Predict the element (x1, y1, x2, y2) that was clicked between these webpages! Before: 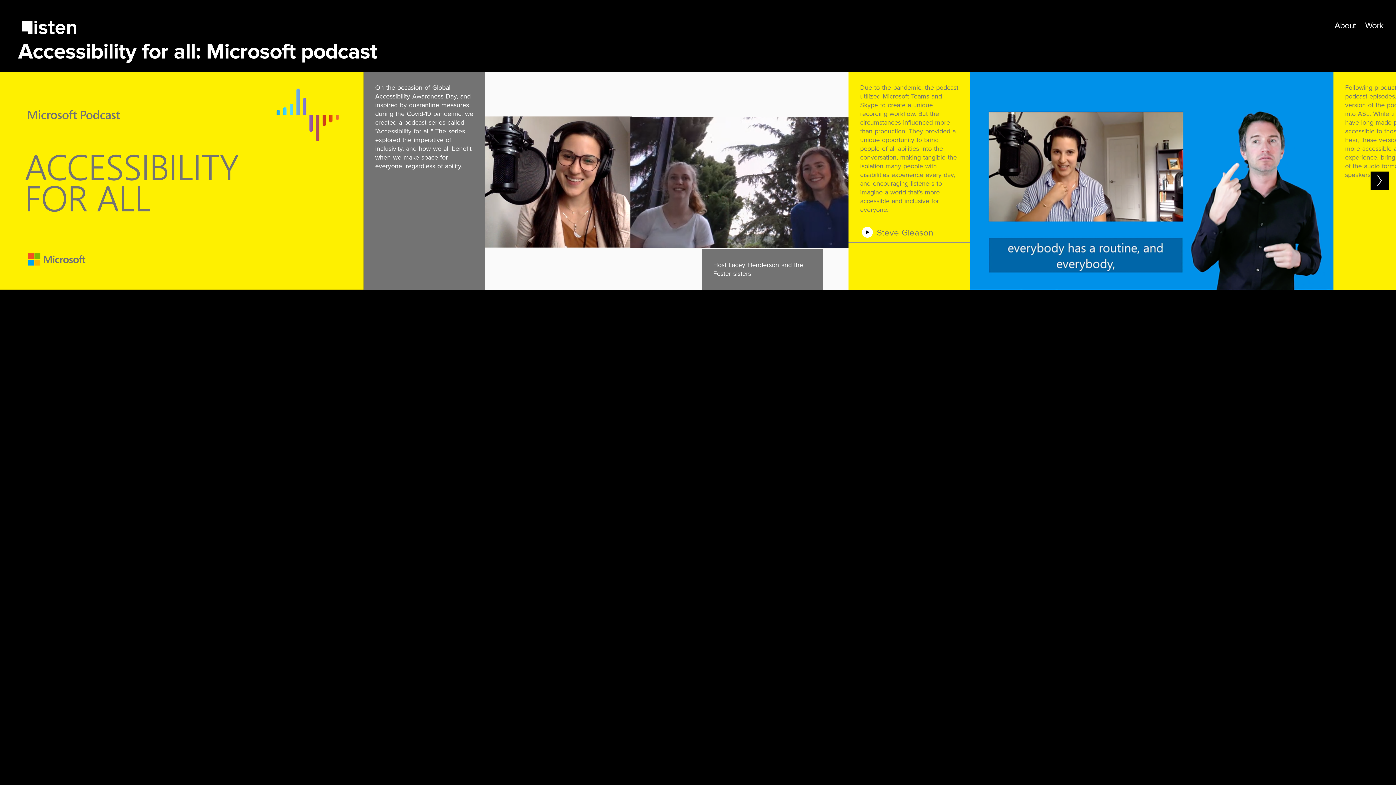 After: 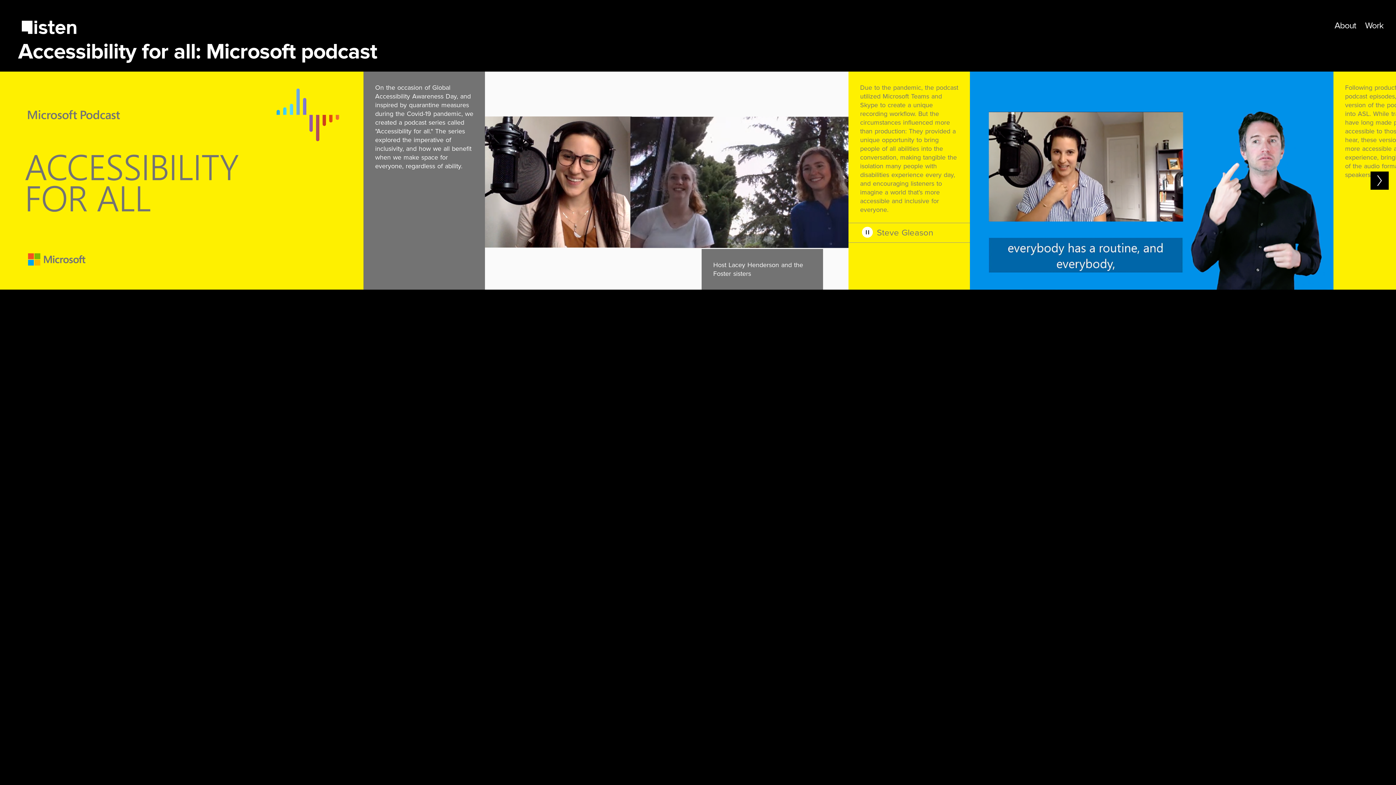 Action: bbox: (862, 226, 873, 238)